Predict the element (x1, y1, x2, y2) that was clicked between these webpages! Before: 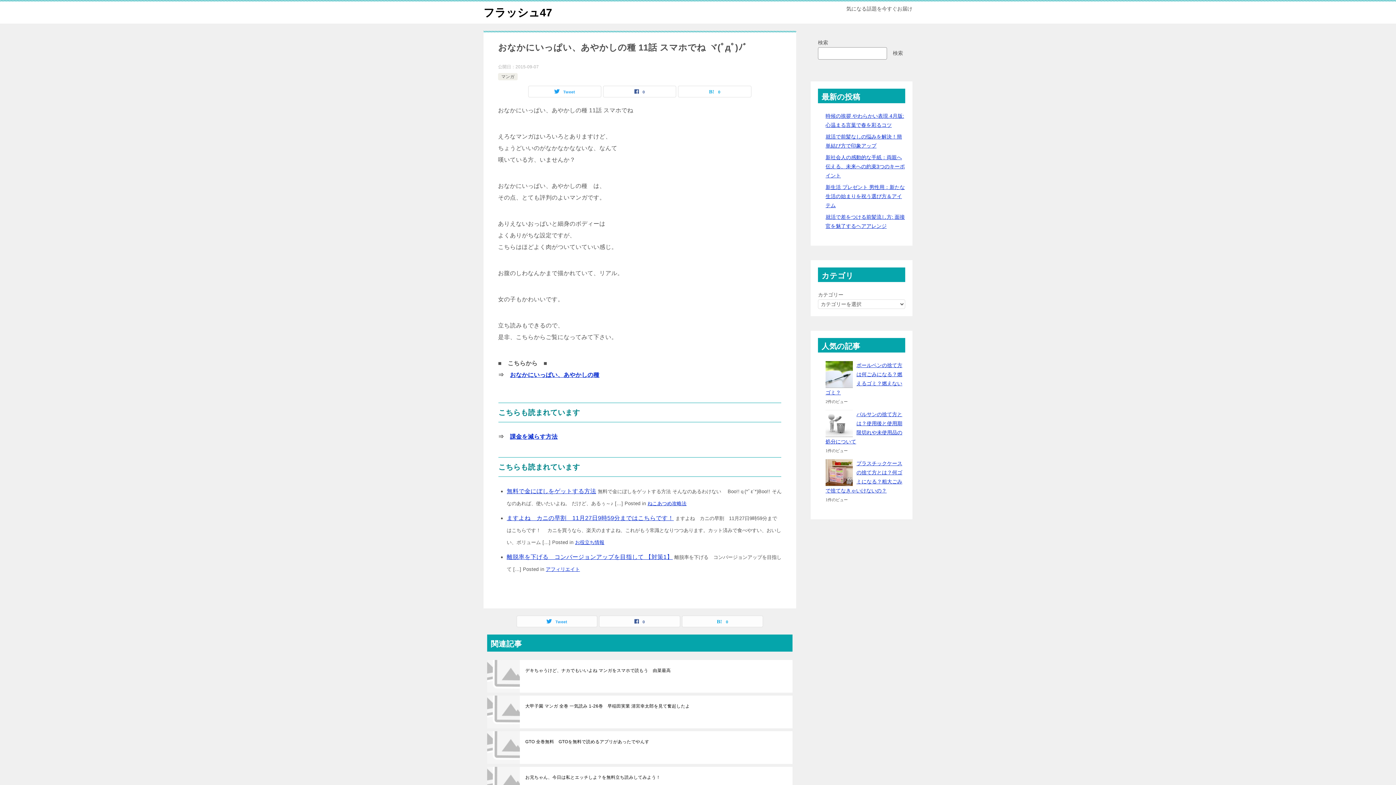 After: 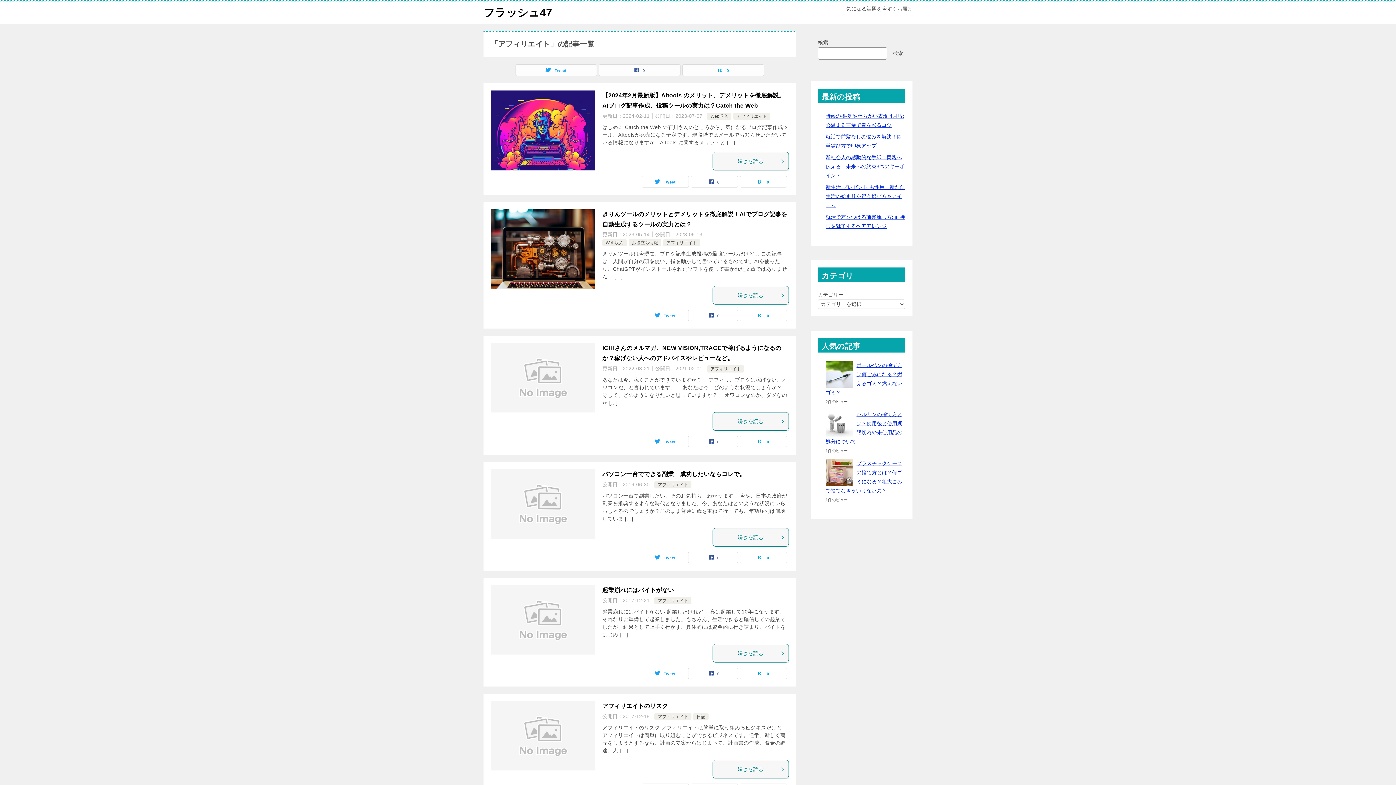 Action: label: アフィリエイト bbox: (545, 566, 580, 572)